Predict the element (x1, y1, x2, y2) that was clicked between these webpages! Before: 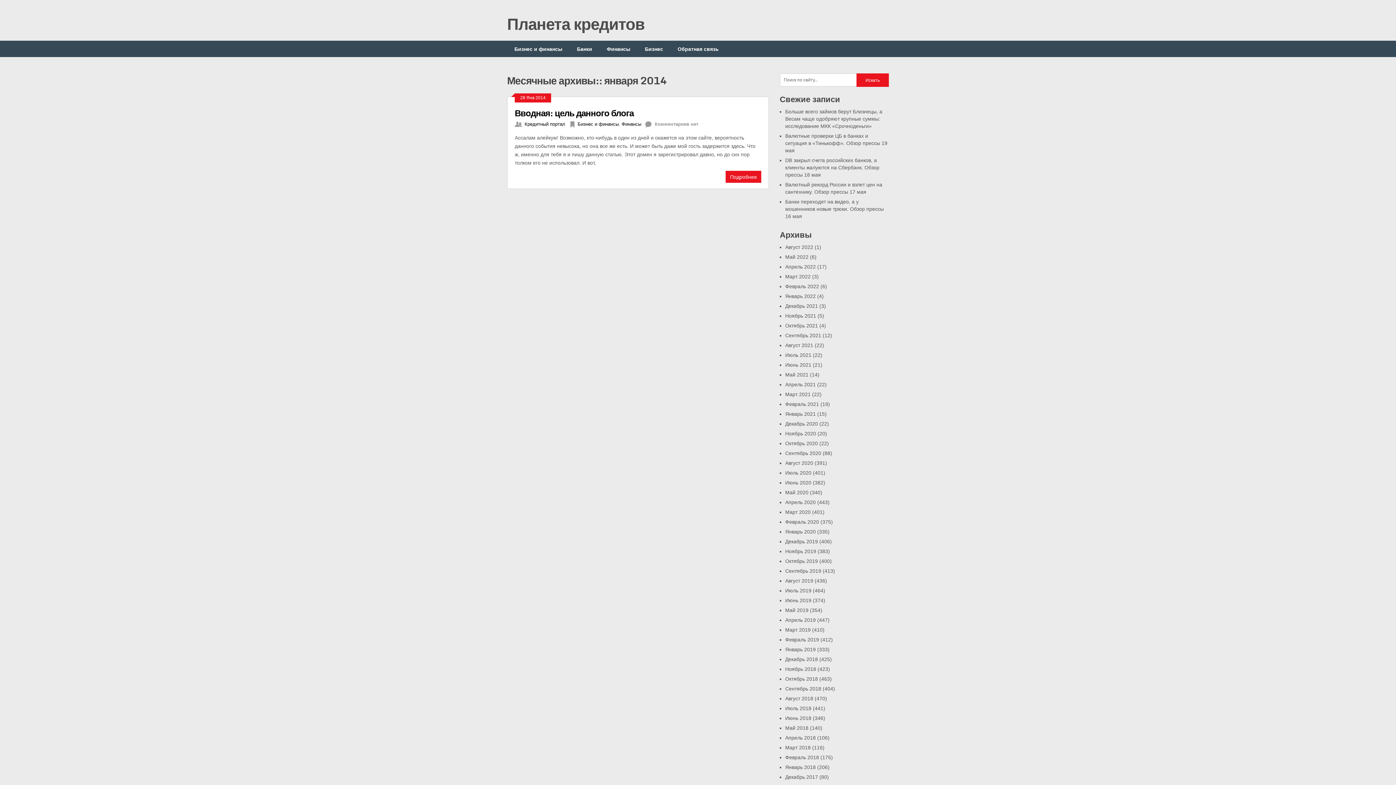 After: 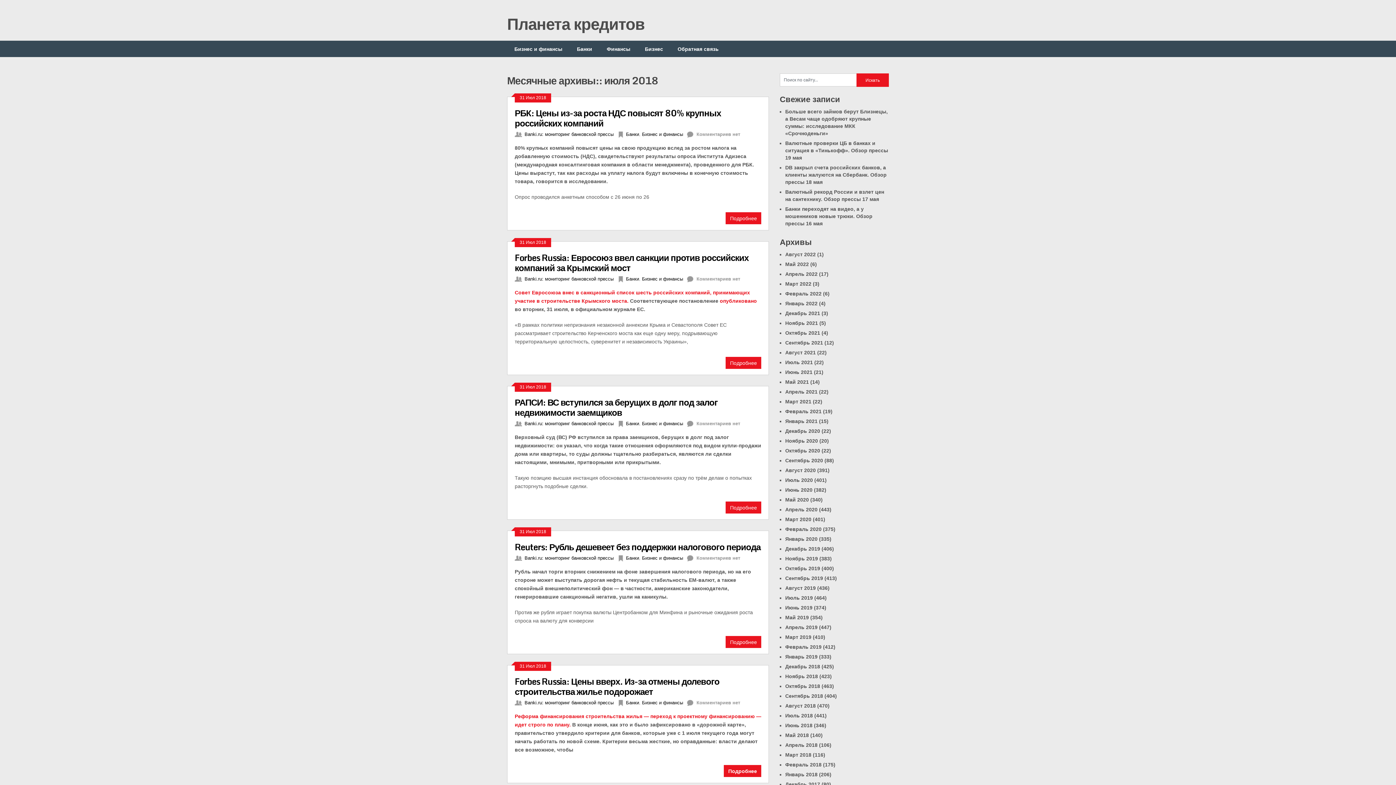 Action: bbox: (785, 705, 811, 711) label: Июль 2018